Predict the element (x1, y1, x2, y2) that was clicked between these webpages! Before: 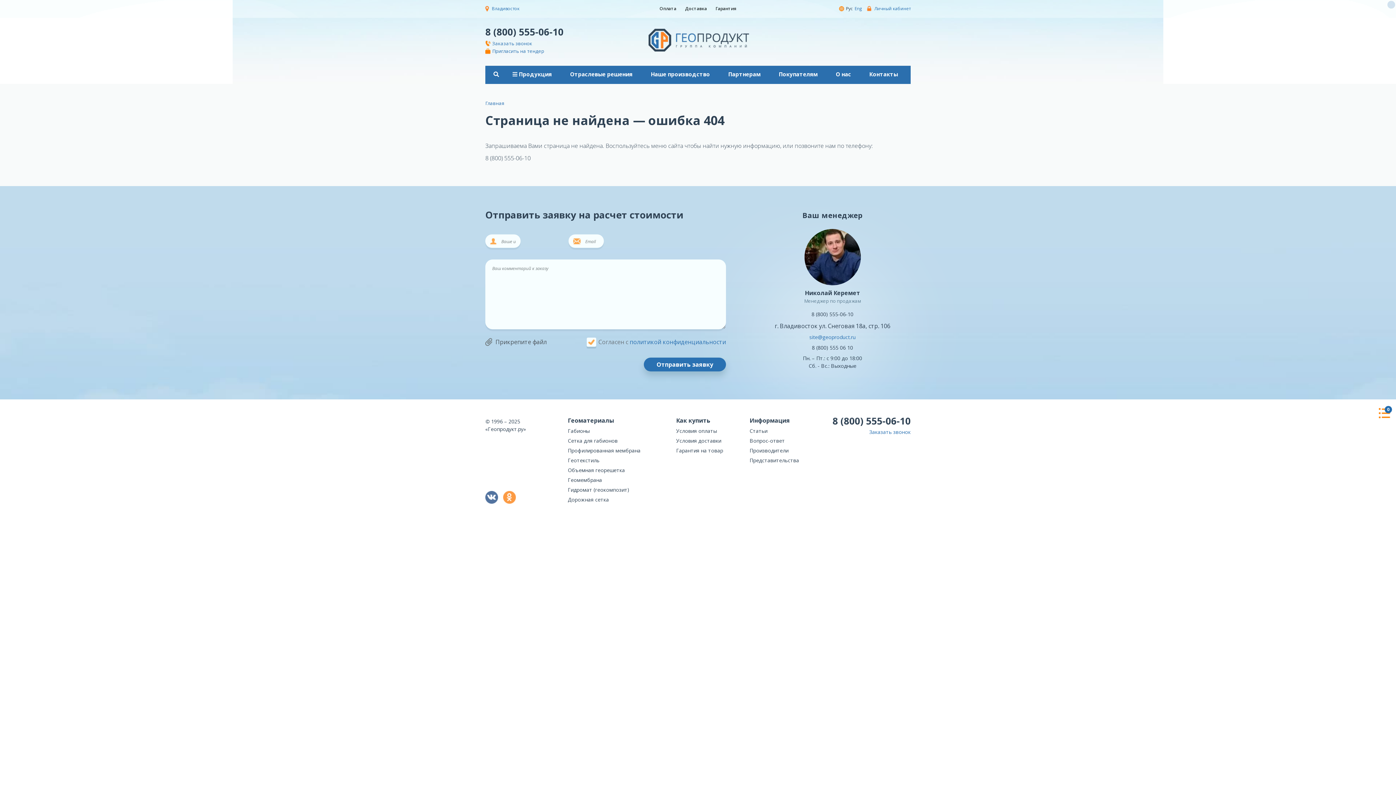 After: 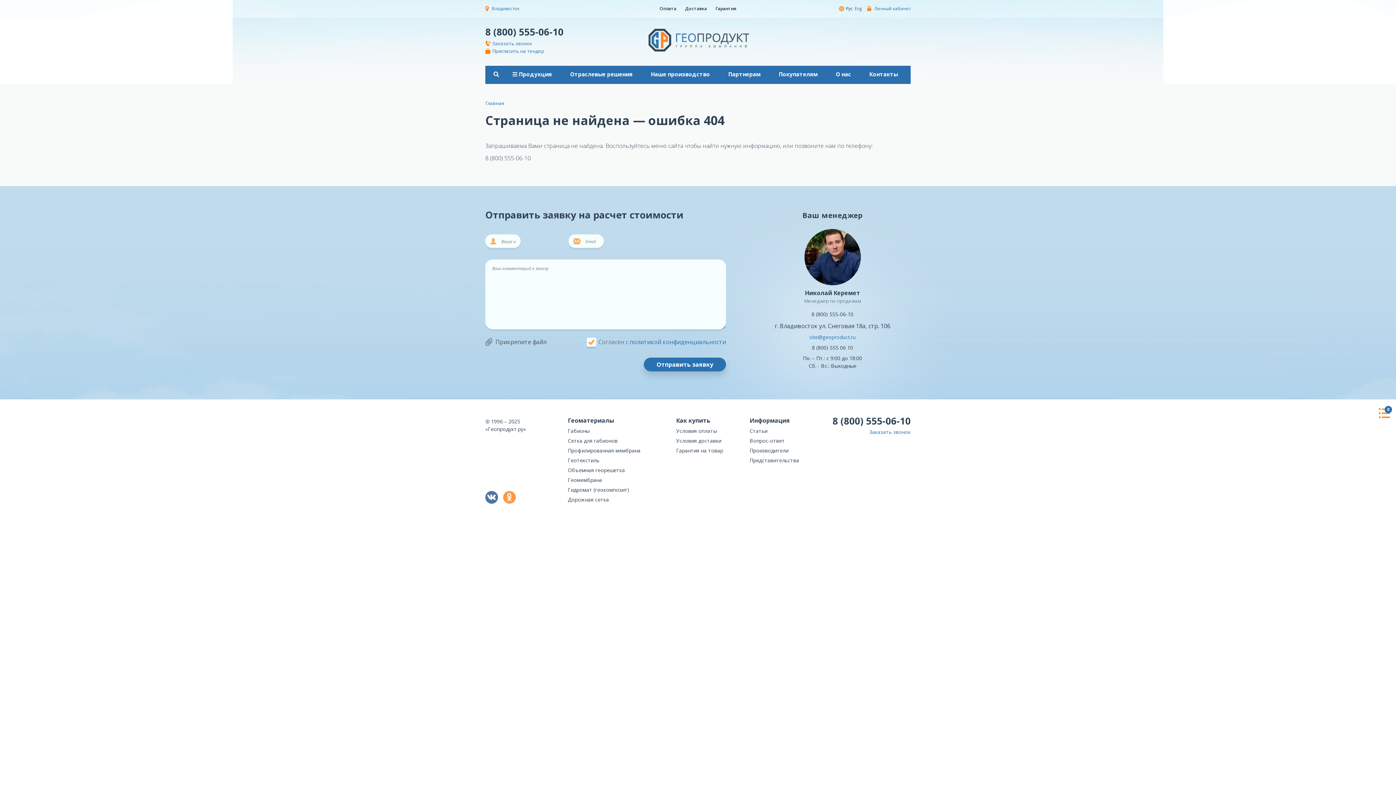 Action: bbox: (644, 357, 726, 371) label: Отправить заявку